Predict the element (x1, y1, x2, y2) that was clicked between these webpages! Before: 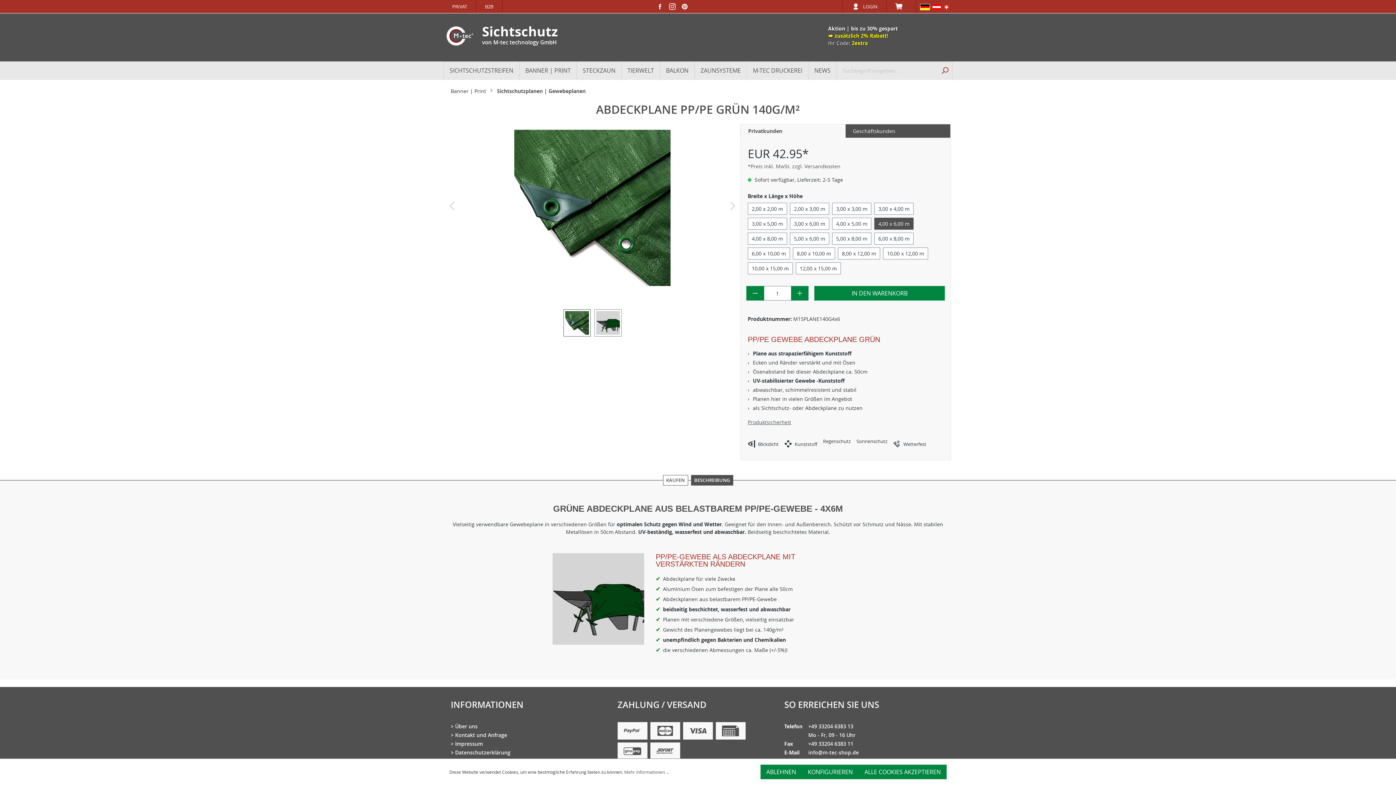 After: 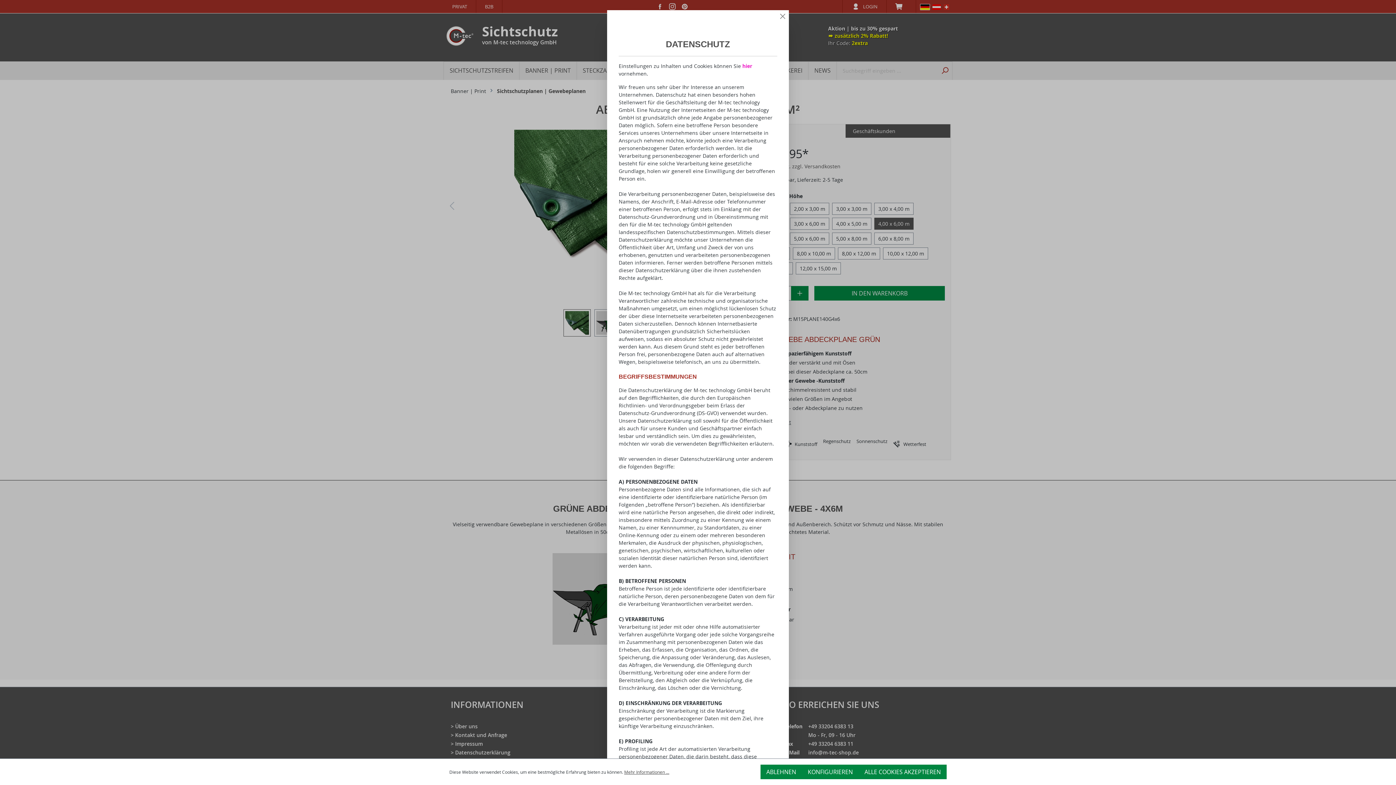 Action: label: Mehr Informationen ... bbox: (624, 769, 669, 775)